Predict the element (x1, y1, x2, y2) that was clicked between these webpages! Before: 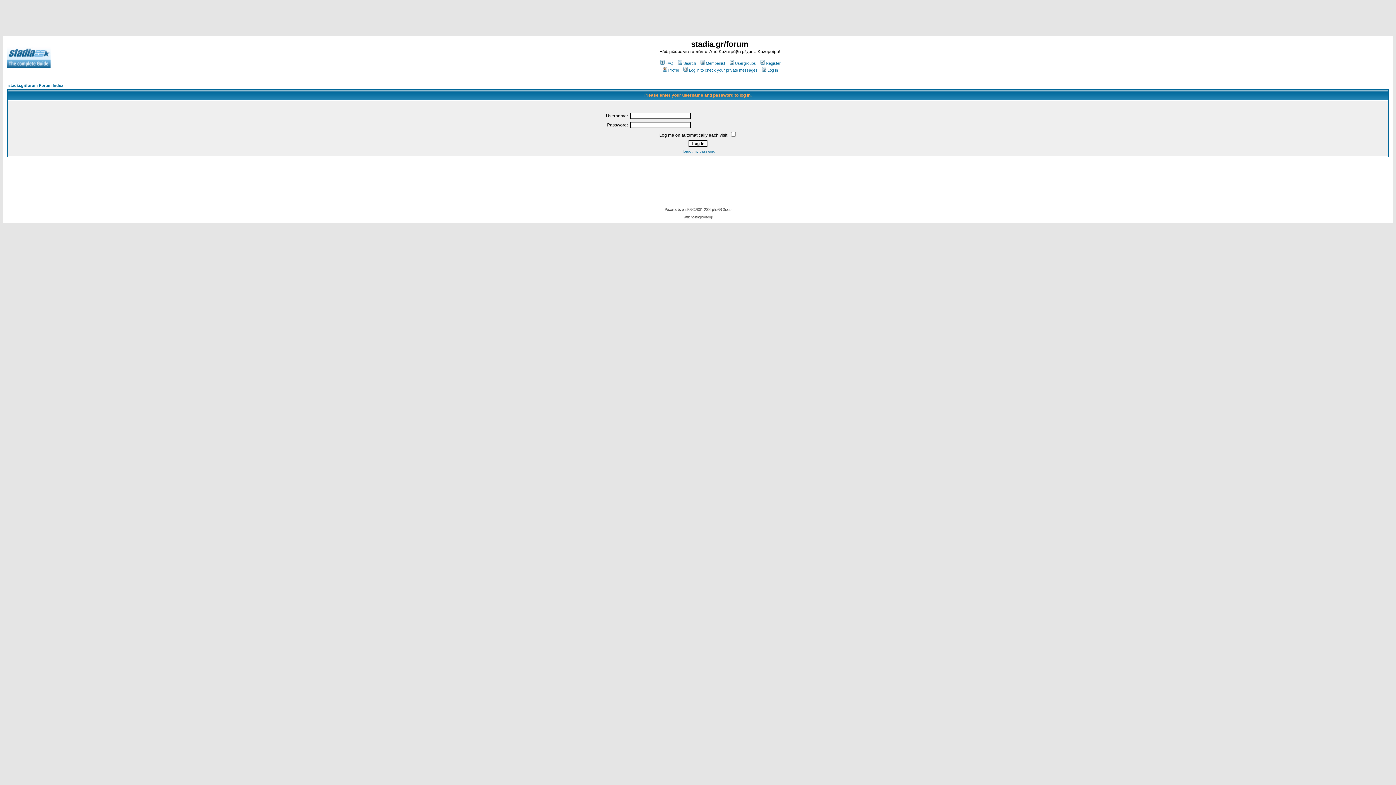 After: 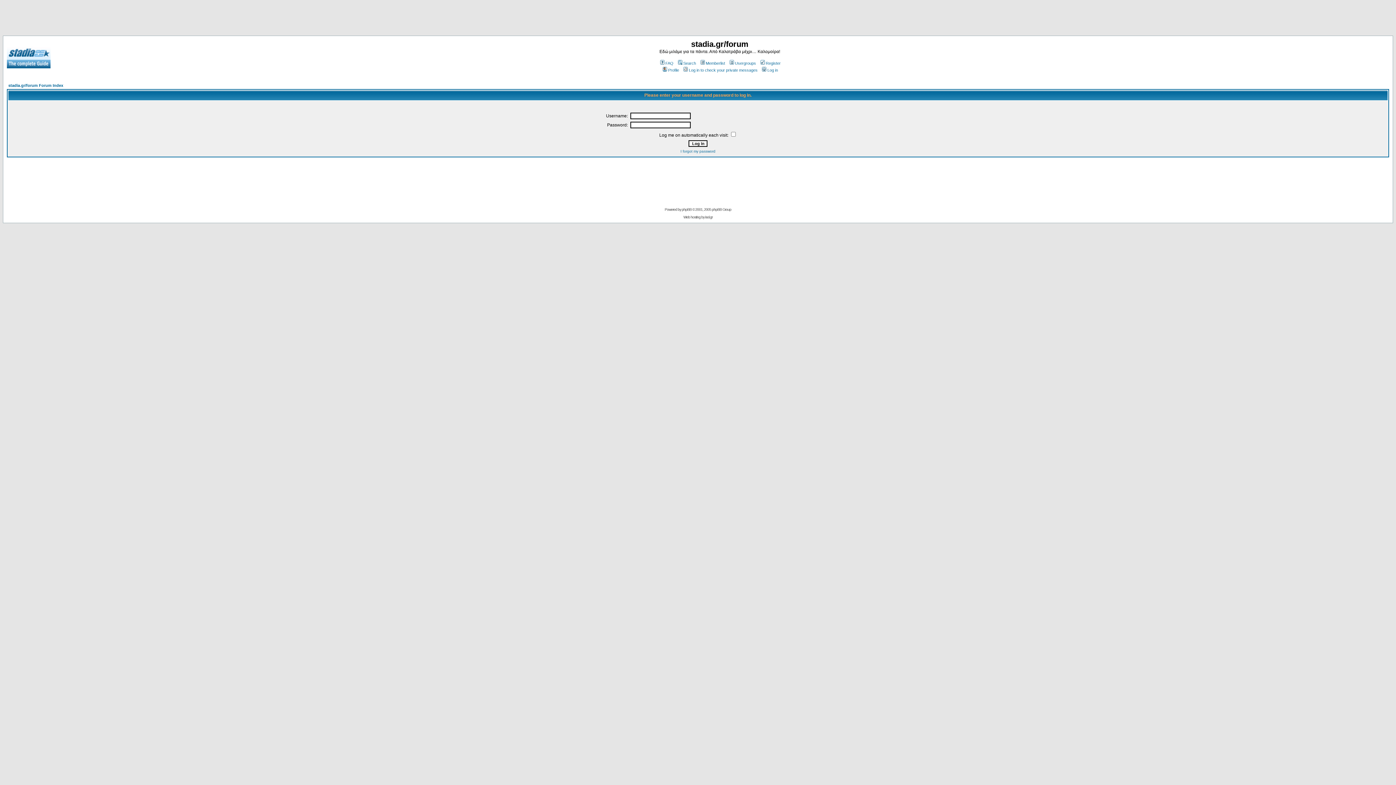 Action: label: Log in to check your private messages bbox: (682, 68, 757, 72)